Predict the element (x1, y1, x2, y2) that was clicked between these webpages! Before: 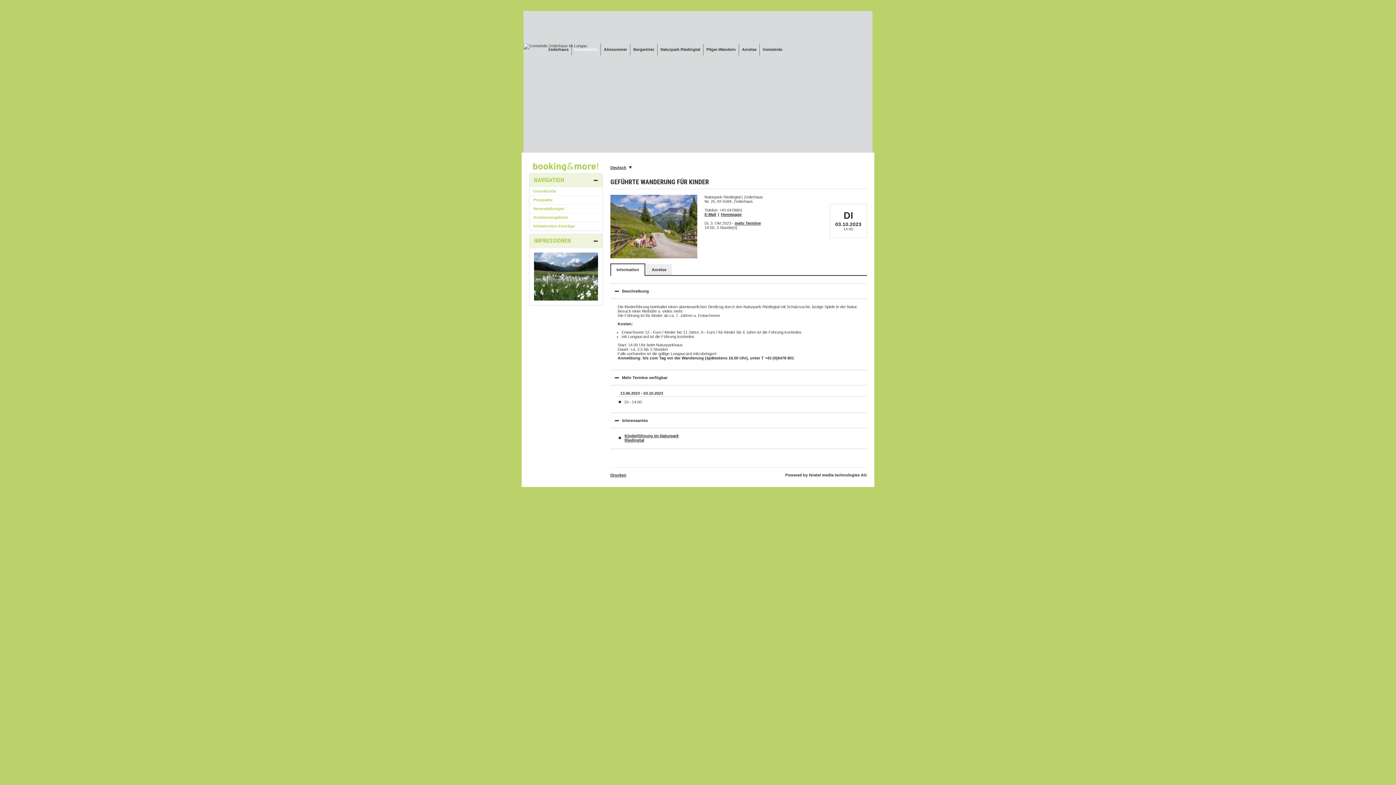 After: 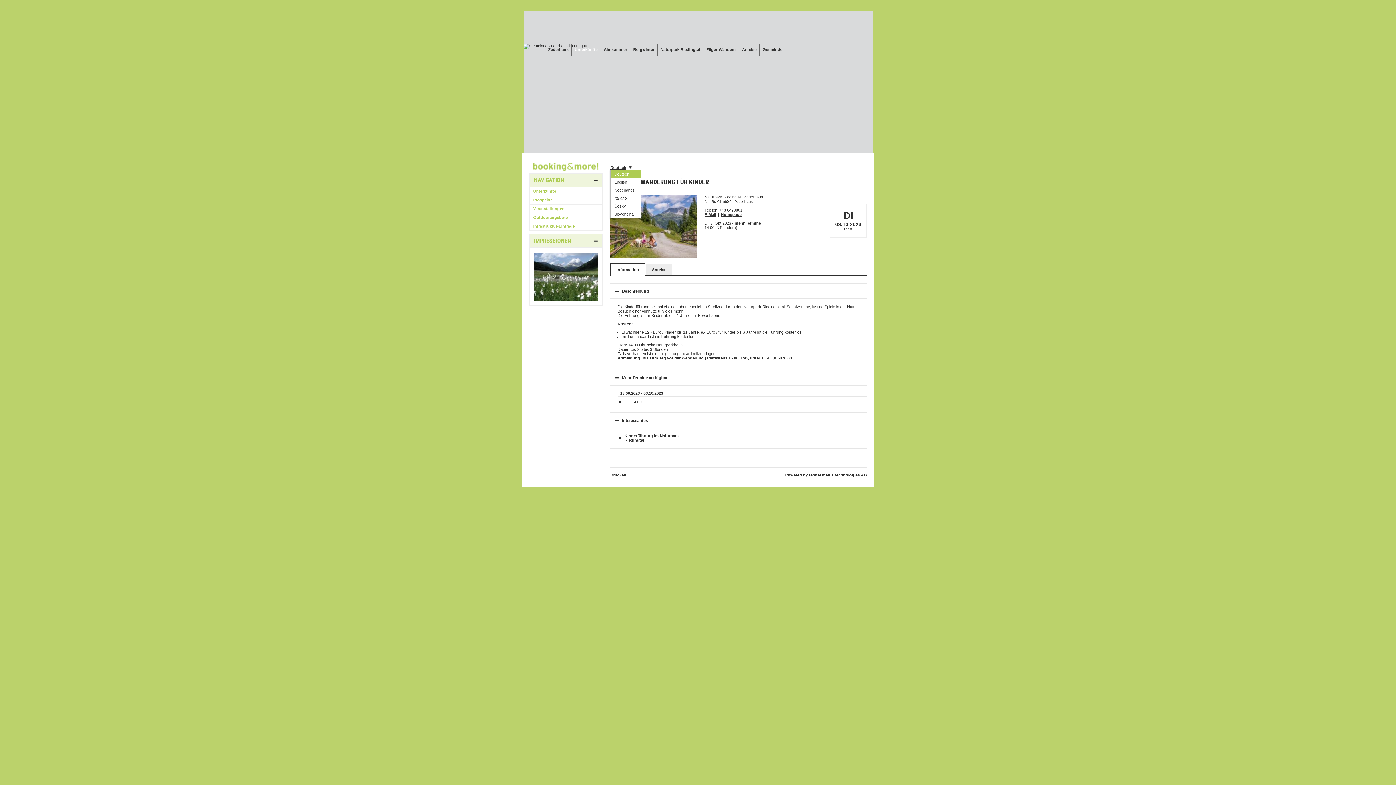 Action: bbox: (610, 165, 632, 169) label: Deutsch